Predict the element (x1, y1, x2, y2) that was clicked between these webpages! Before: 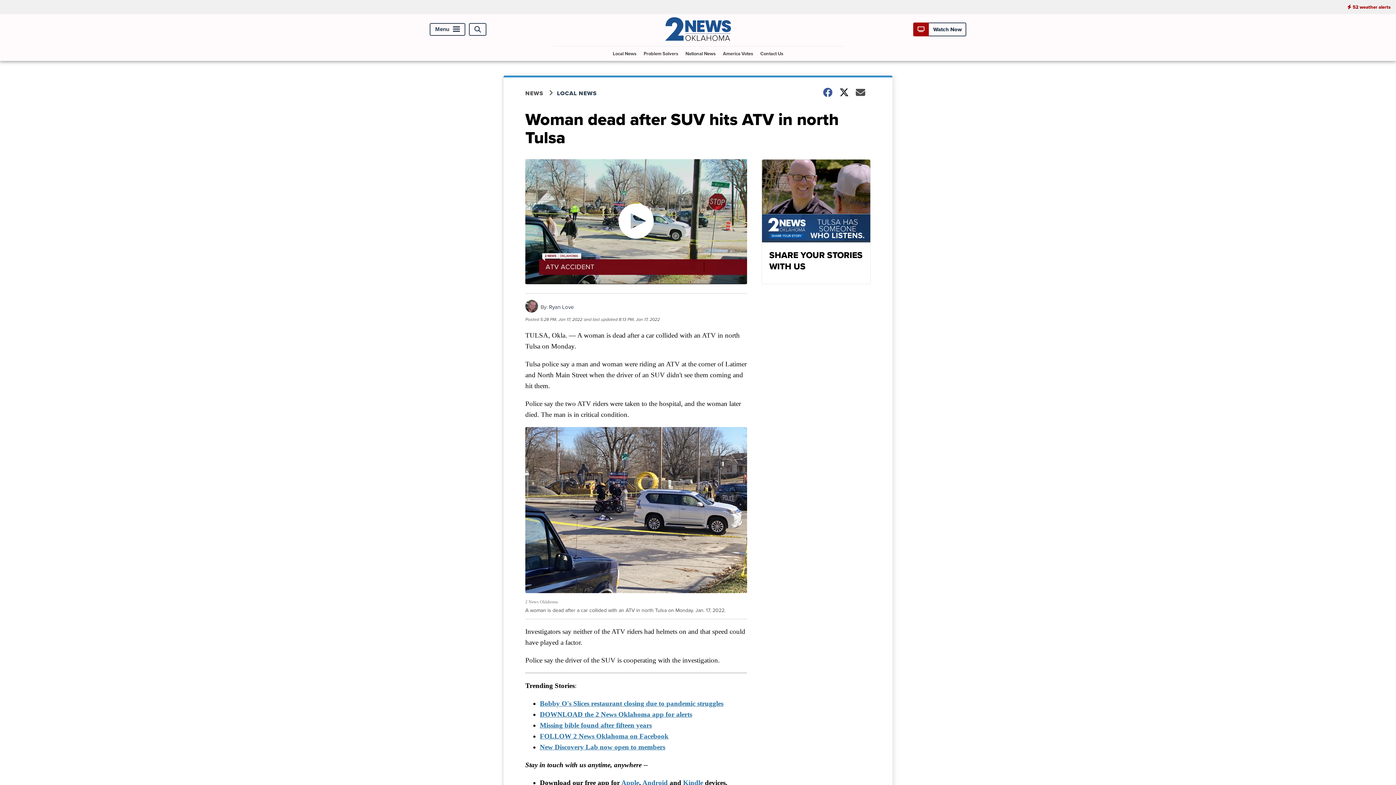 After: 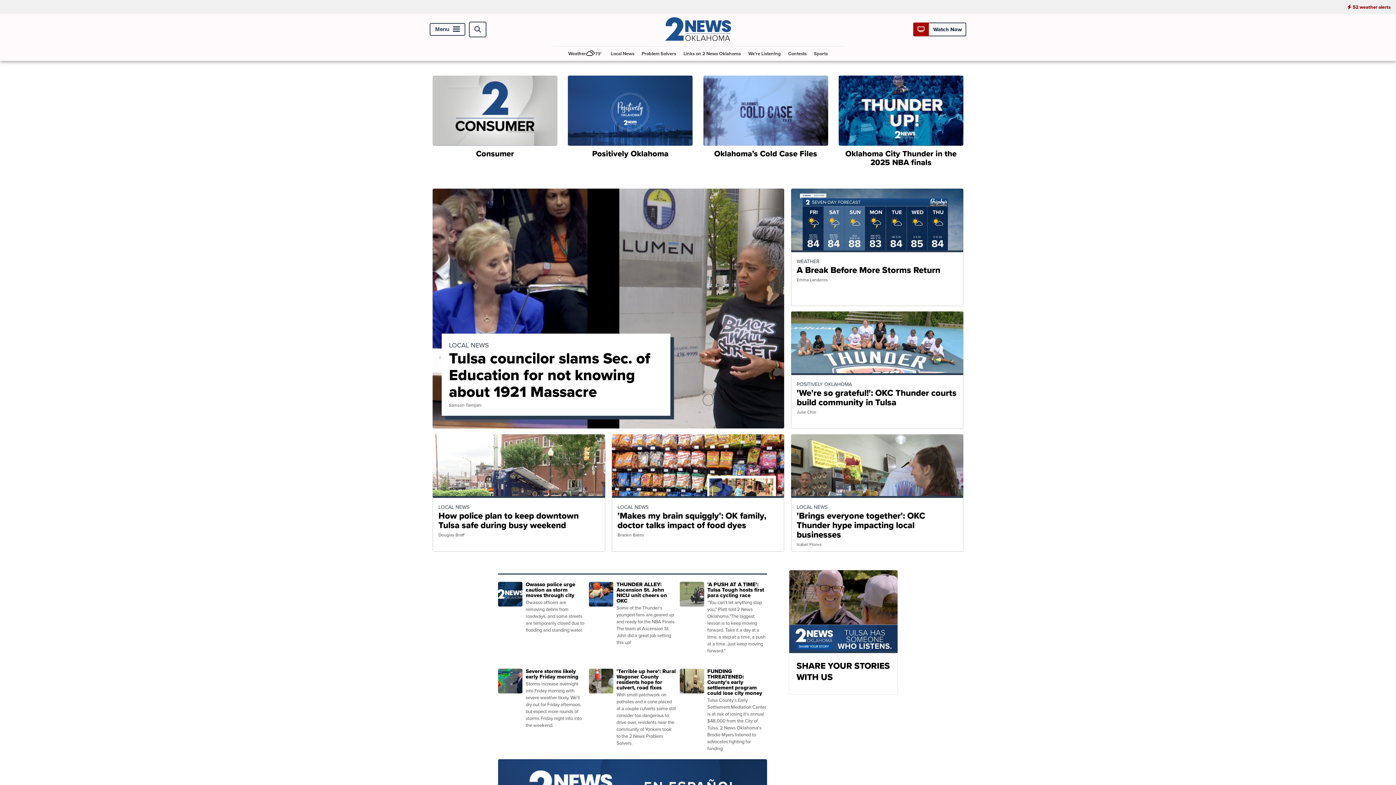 Action: bbox: (663, 35, 732, 43)